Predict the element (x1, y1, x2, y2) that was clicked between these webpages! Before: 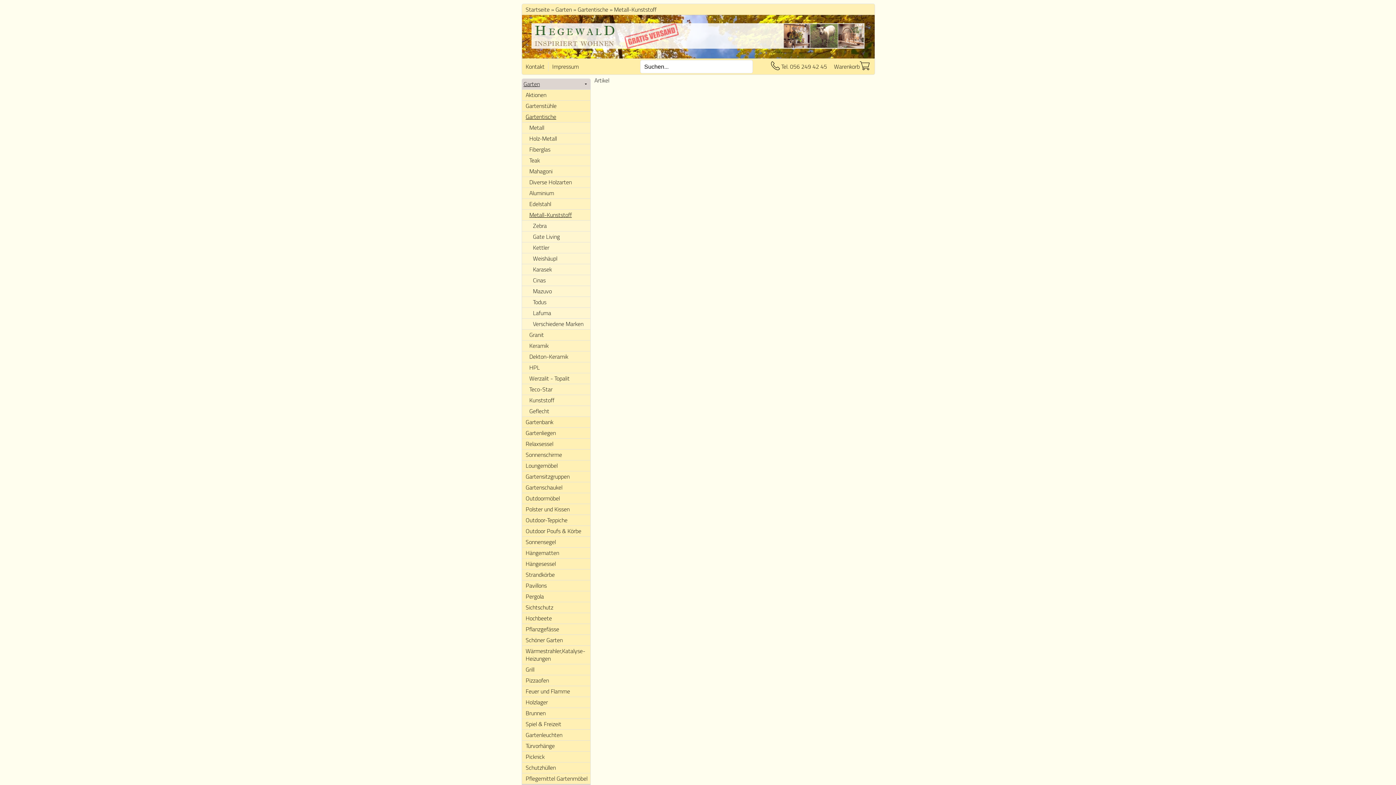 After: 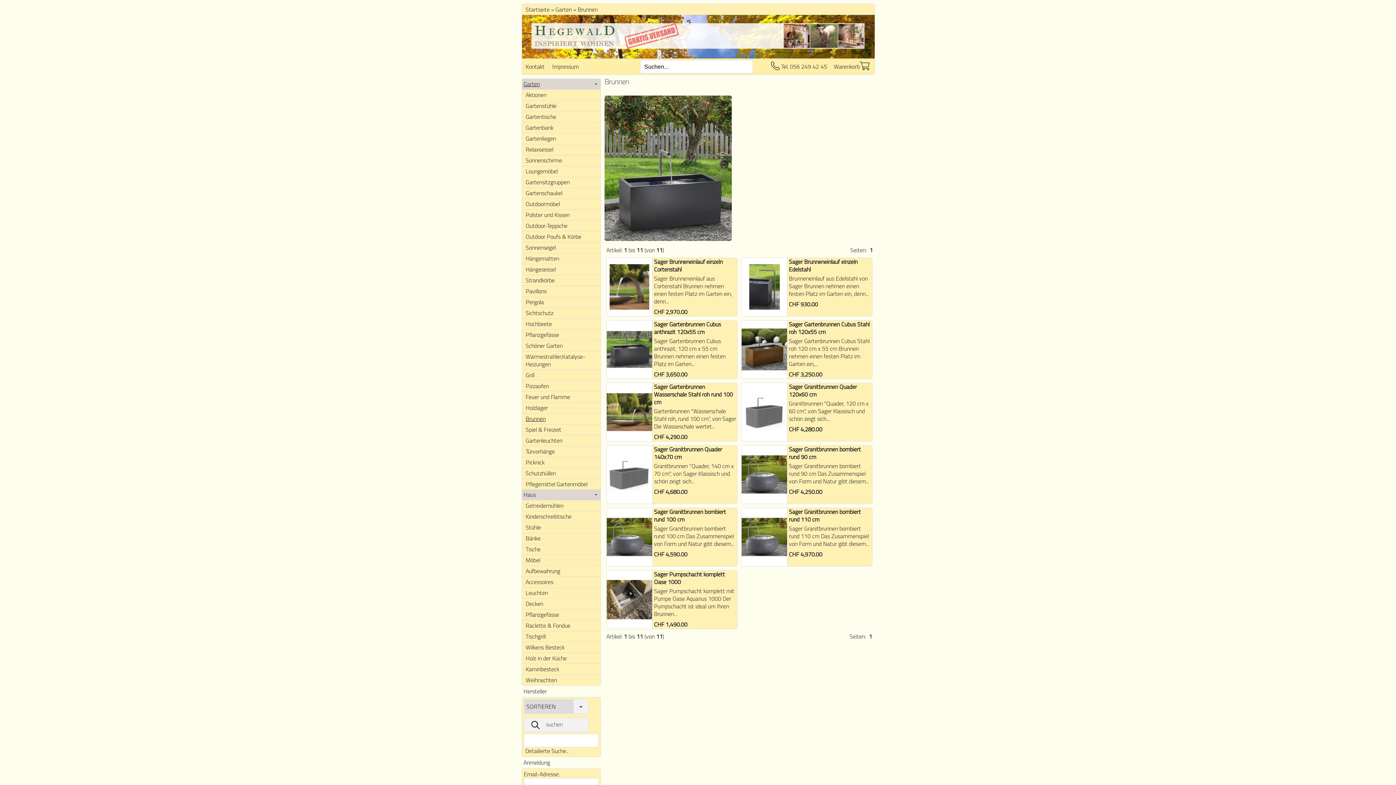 Action: label: Brunnen bbox: (522, 708, 590, 718)